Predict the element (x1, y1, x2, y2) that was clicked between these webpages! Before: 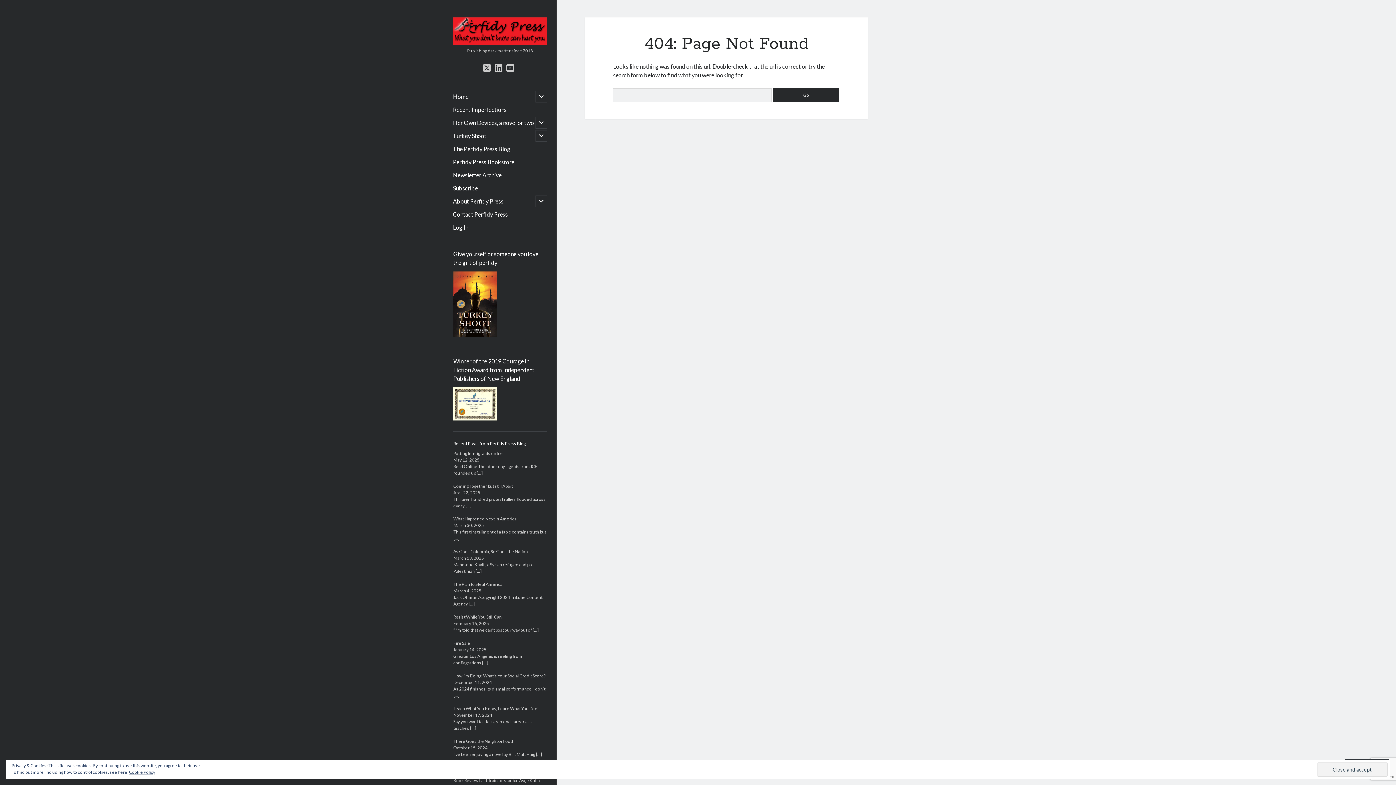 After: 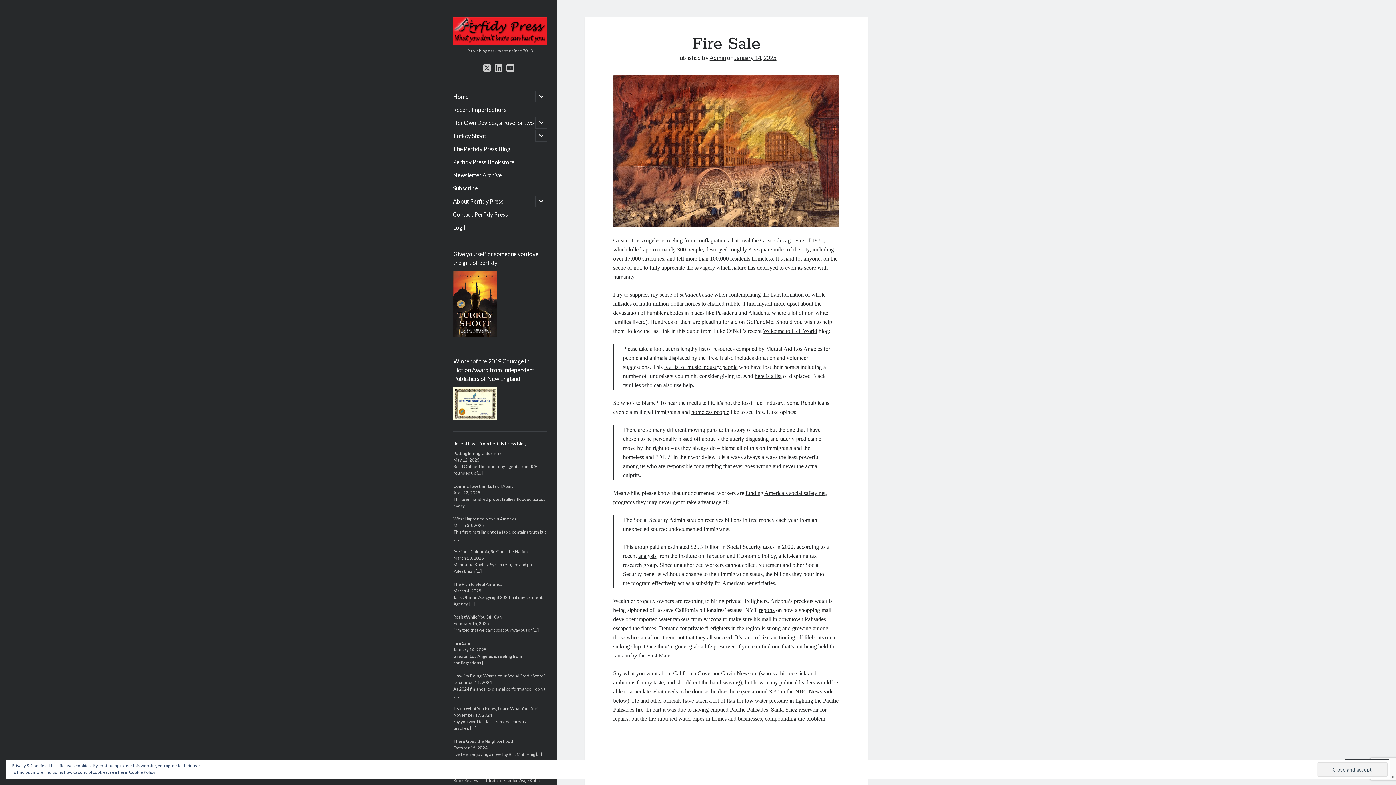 Action: bbox: (482, 660, 488, 665) label: […]